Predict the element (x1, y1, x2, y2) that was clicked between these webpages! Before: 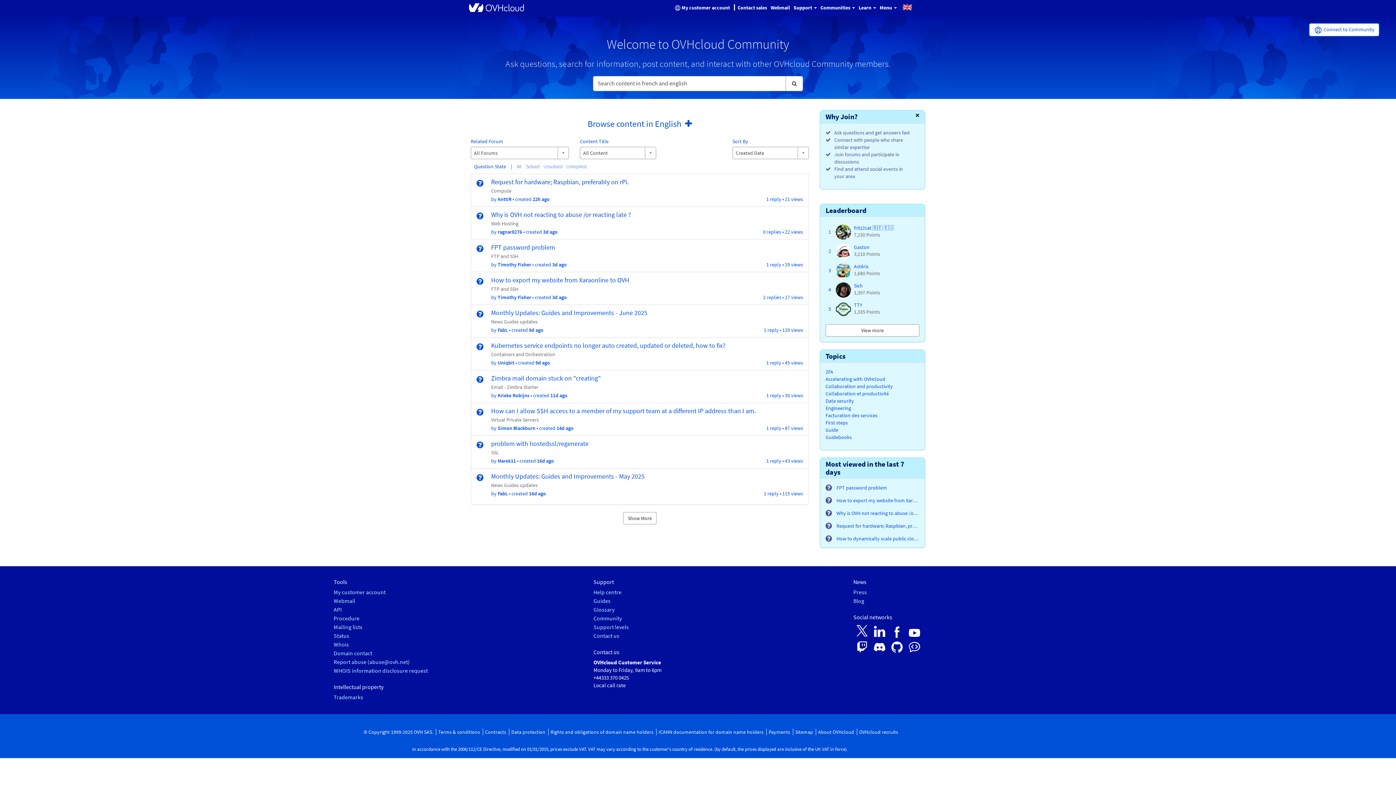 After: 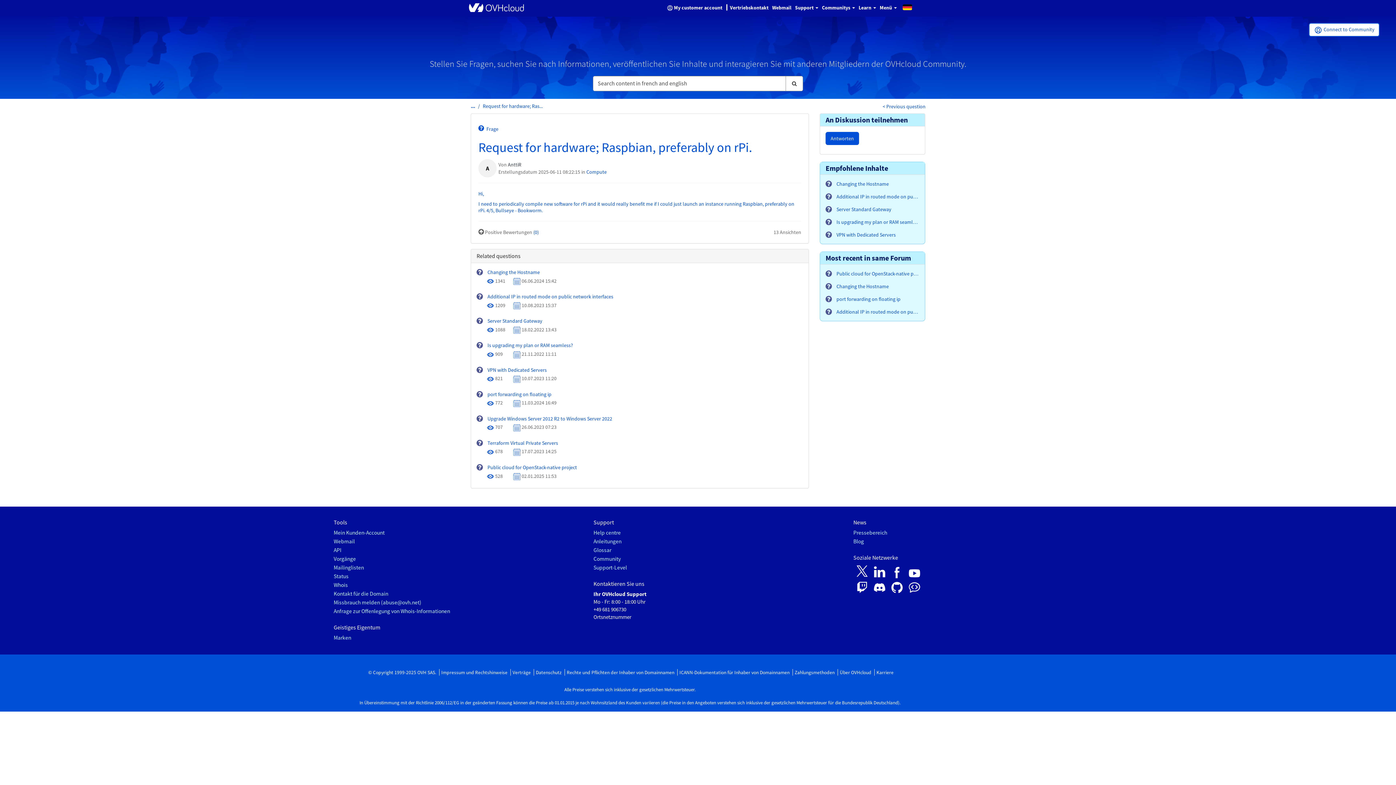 Action: bbox: (491, 177, 628, 186) label: Question : Request for hardware; Raspbian, preferably on rPi.